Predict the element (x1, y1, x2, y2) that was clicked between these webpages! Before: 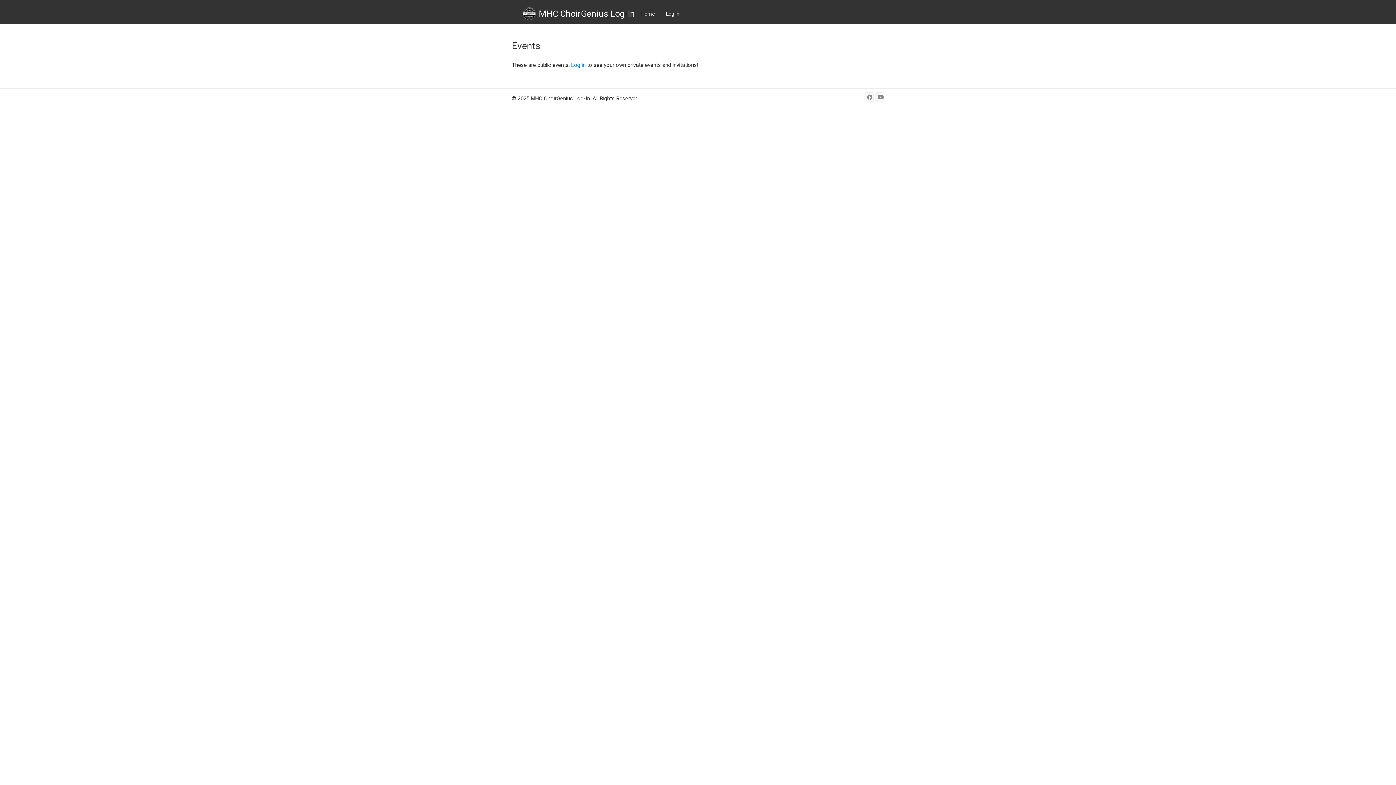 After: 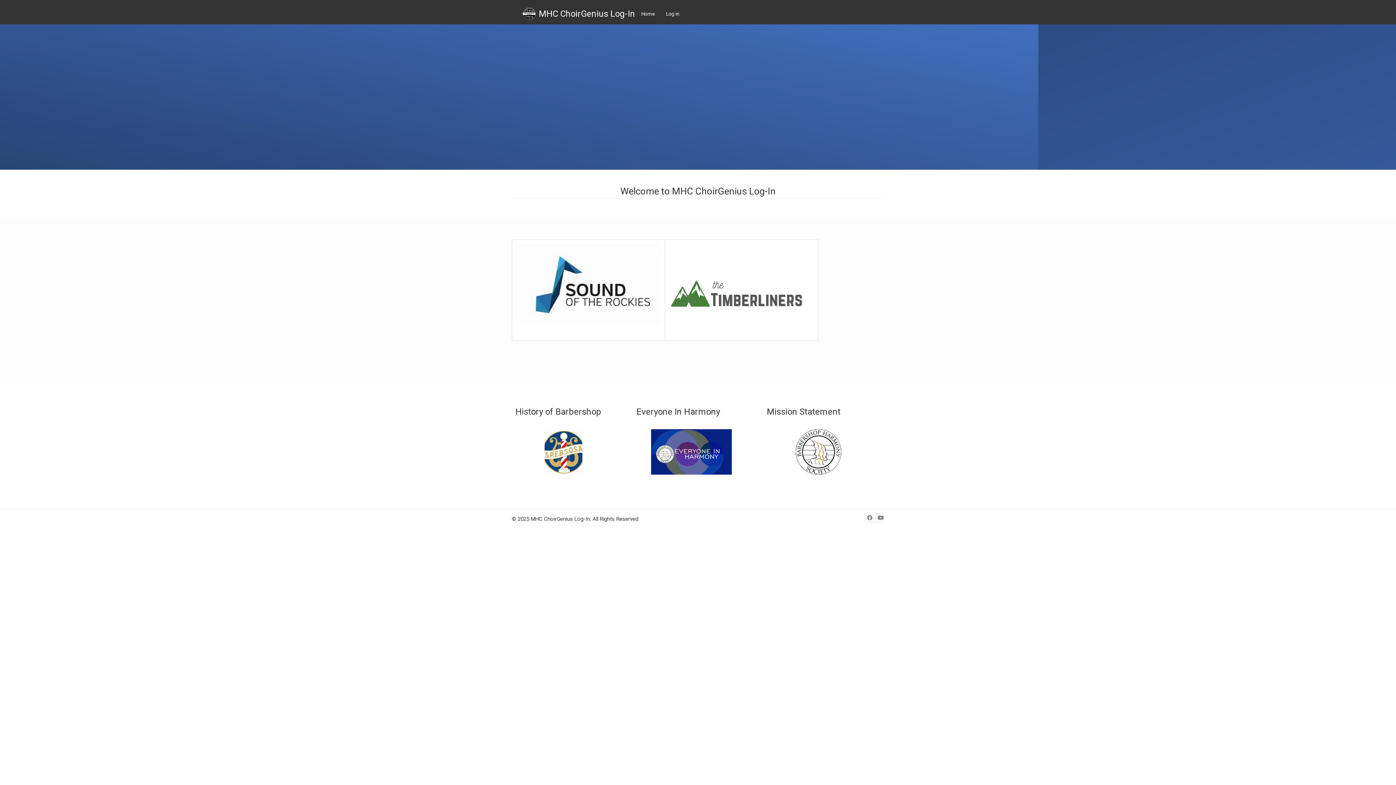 Action: bbox: (522, 7, 535, 20)